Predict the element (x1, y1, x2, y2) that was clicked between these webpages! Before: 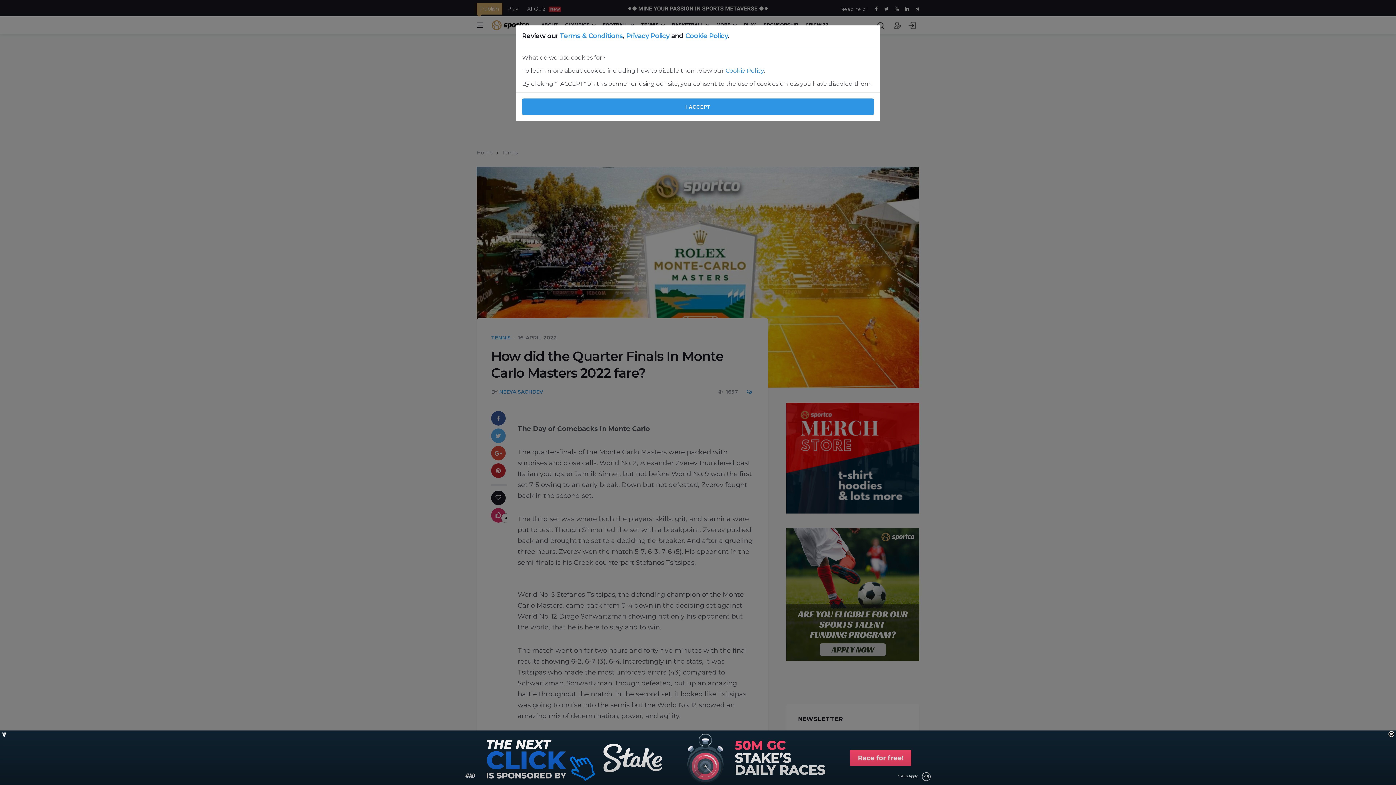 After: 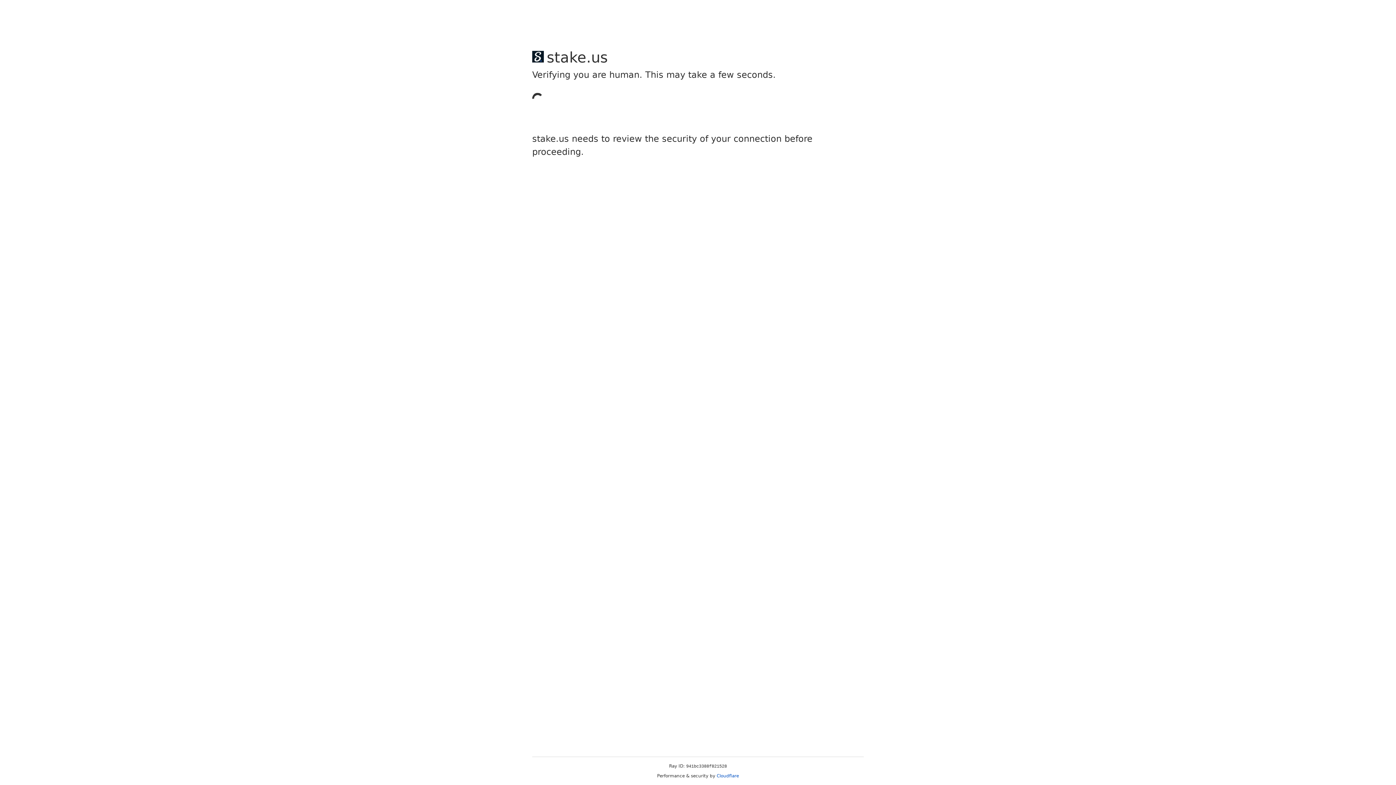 Action: label: Privacy Policy bbox: (626, 32, 669, 40)